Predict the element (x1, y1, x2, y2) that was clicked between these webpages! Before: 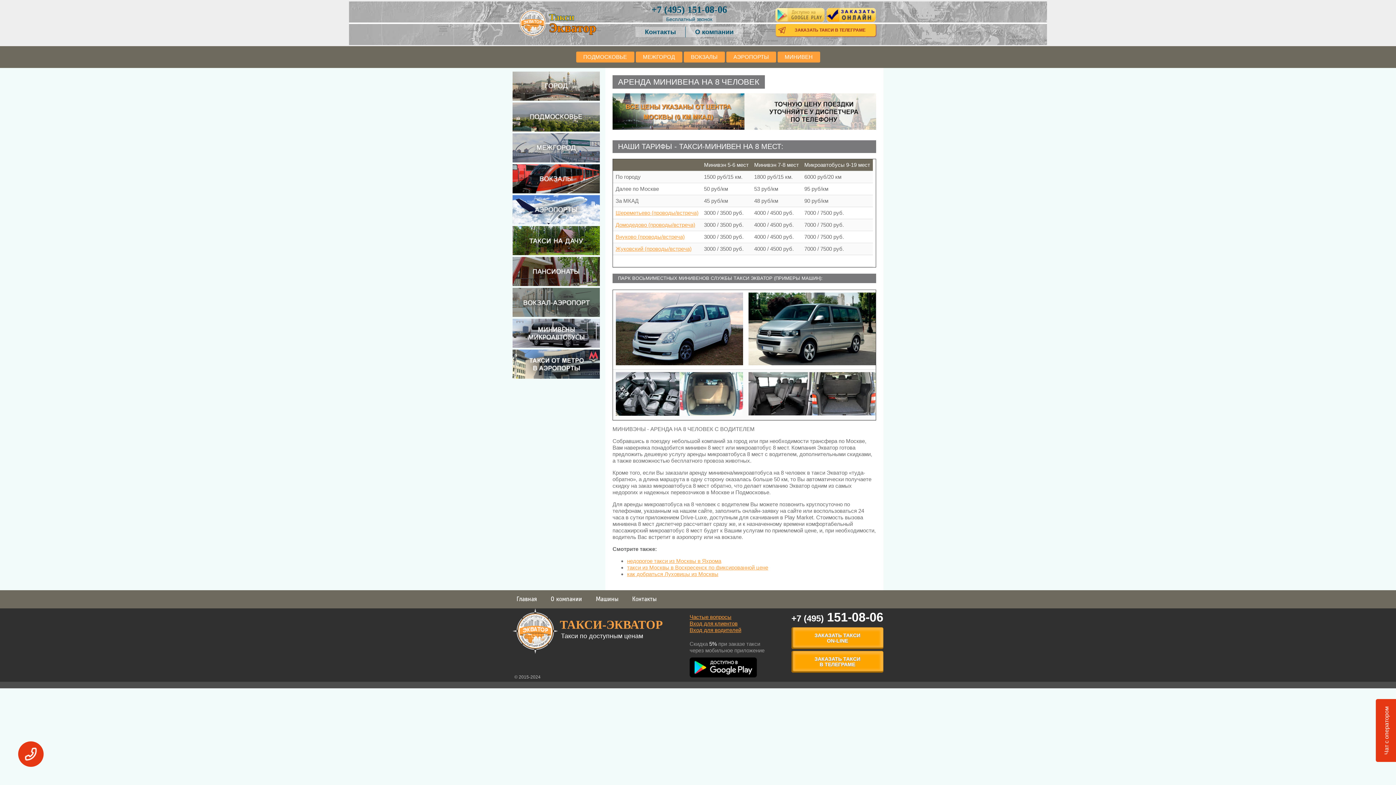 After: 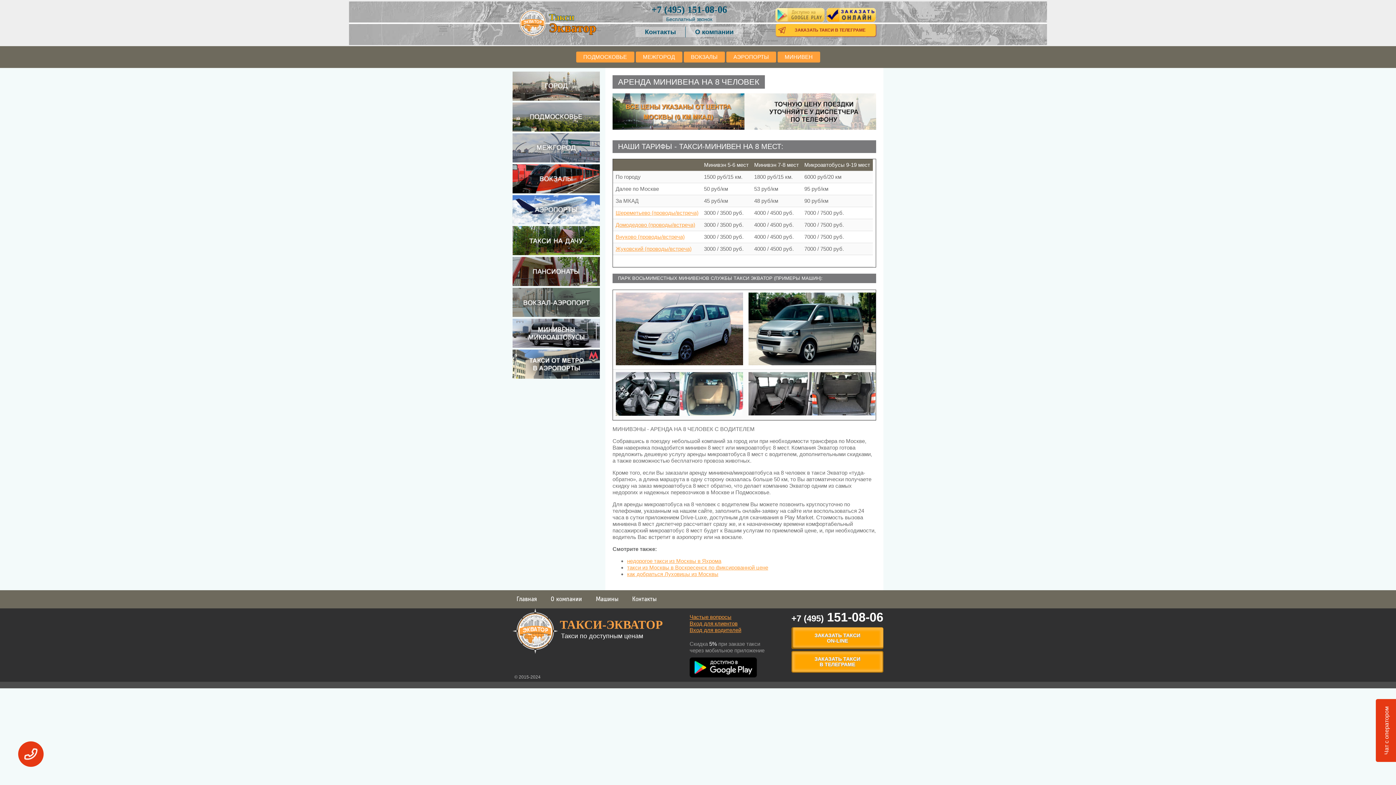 Action: bbox: (807, 661, 867, 667) label: ЗАКАЗАТЬ ТАКСИ
В ТЕЛЕГРАМЕ